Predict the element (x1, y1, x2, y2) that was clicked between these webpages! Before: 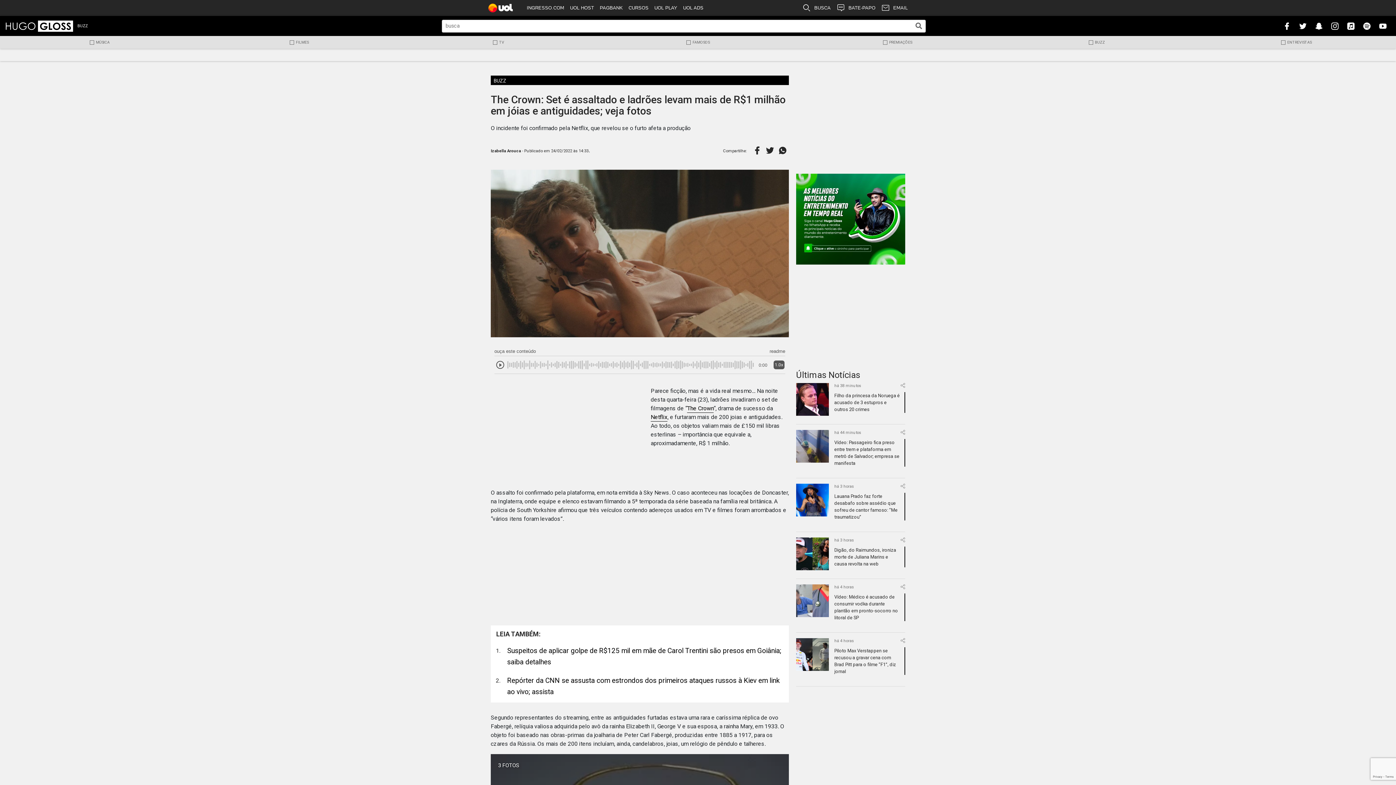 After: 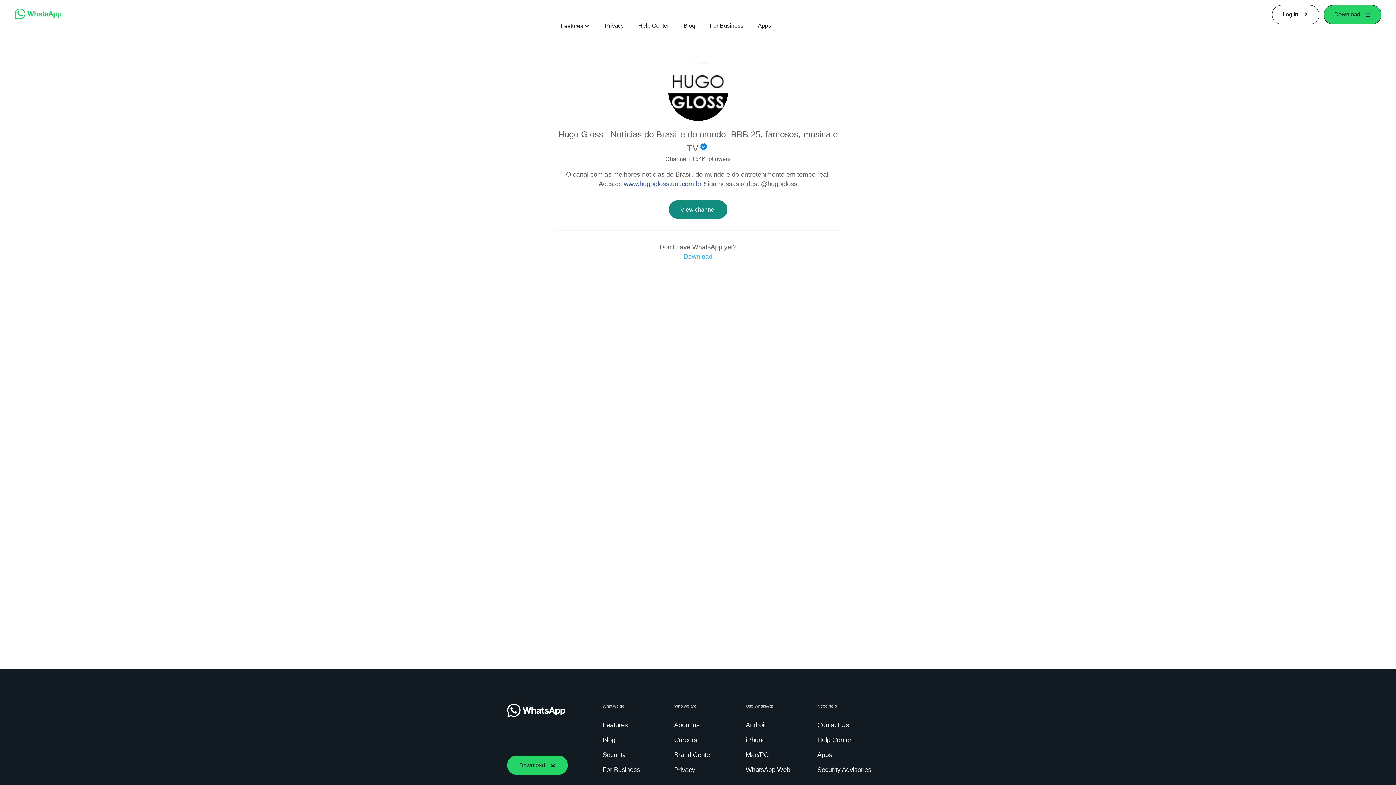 Action: bbox: (796, 215, 905, 222)